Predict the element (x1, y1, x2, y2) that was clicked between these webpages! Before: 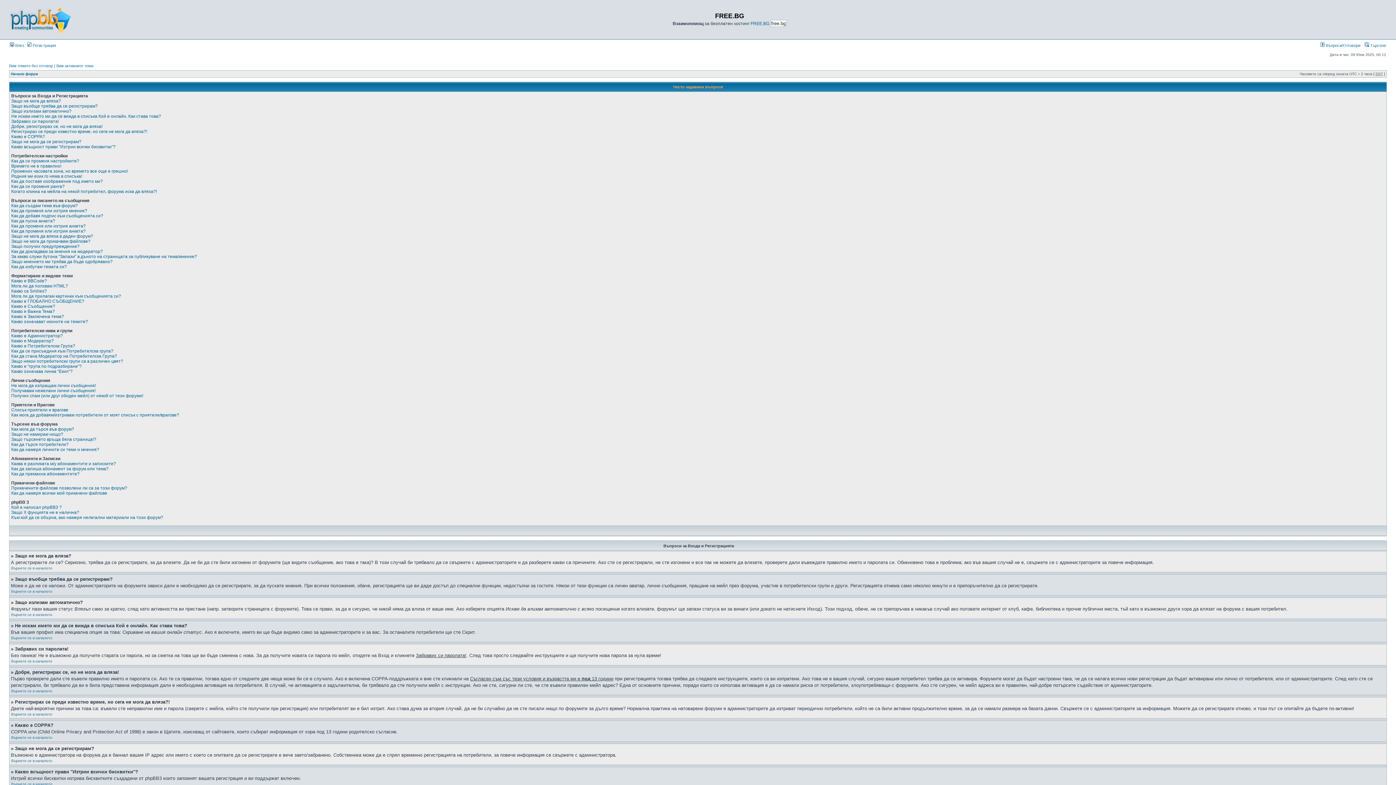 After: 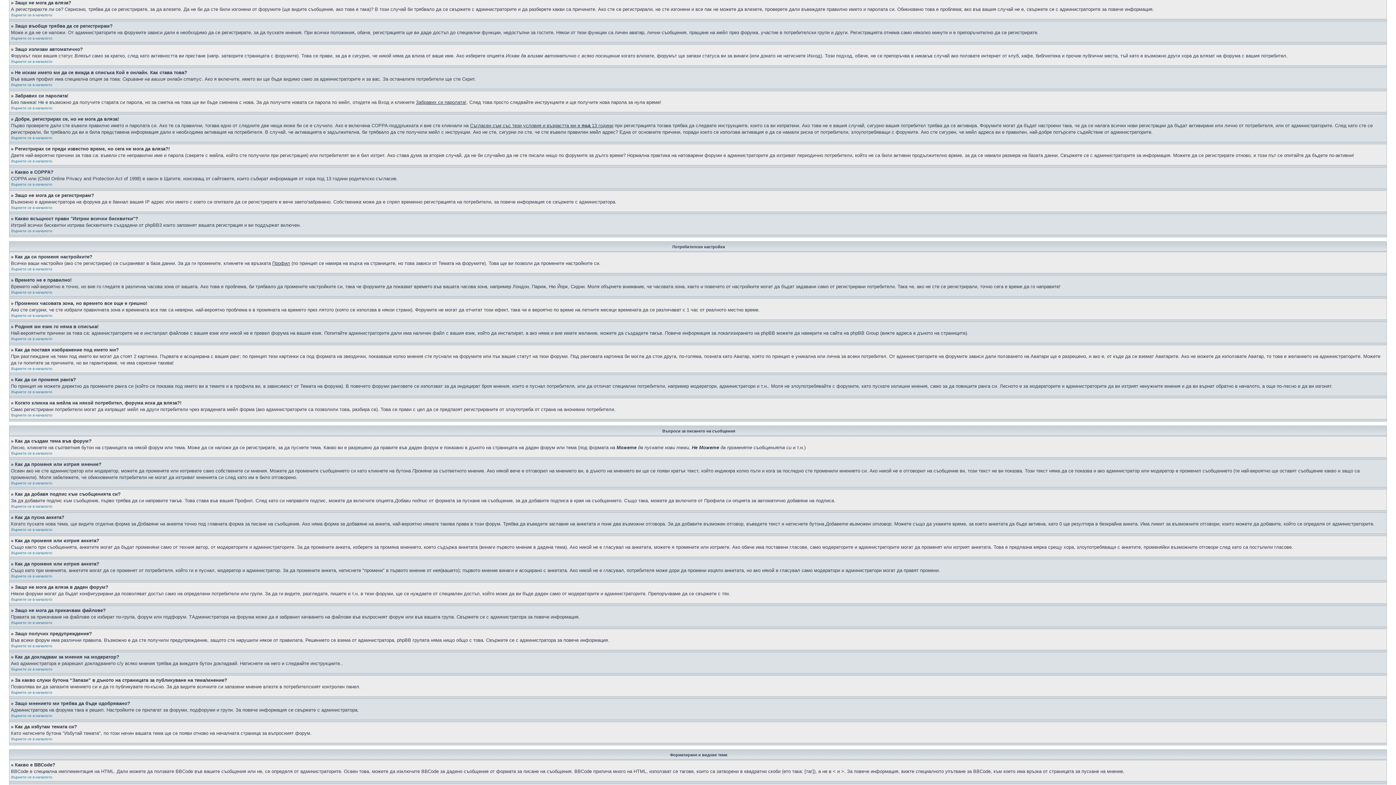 Action: bbox: (11, 98, 61, 103) label: Защо не мога да вляза?